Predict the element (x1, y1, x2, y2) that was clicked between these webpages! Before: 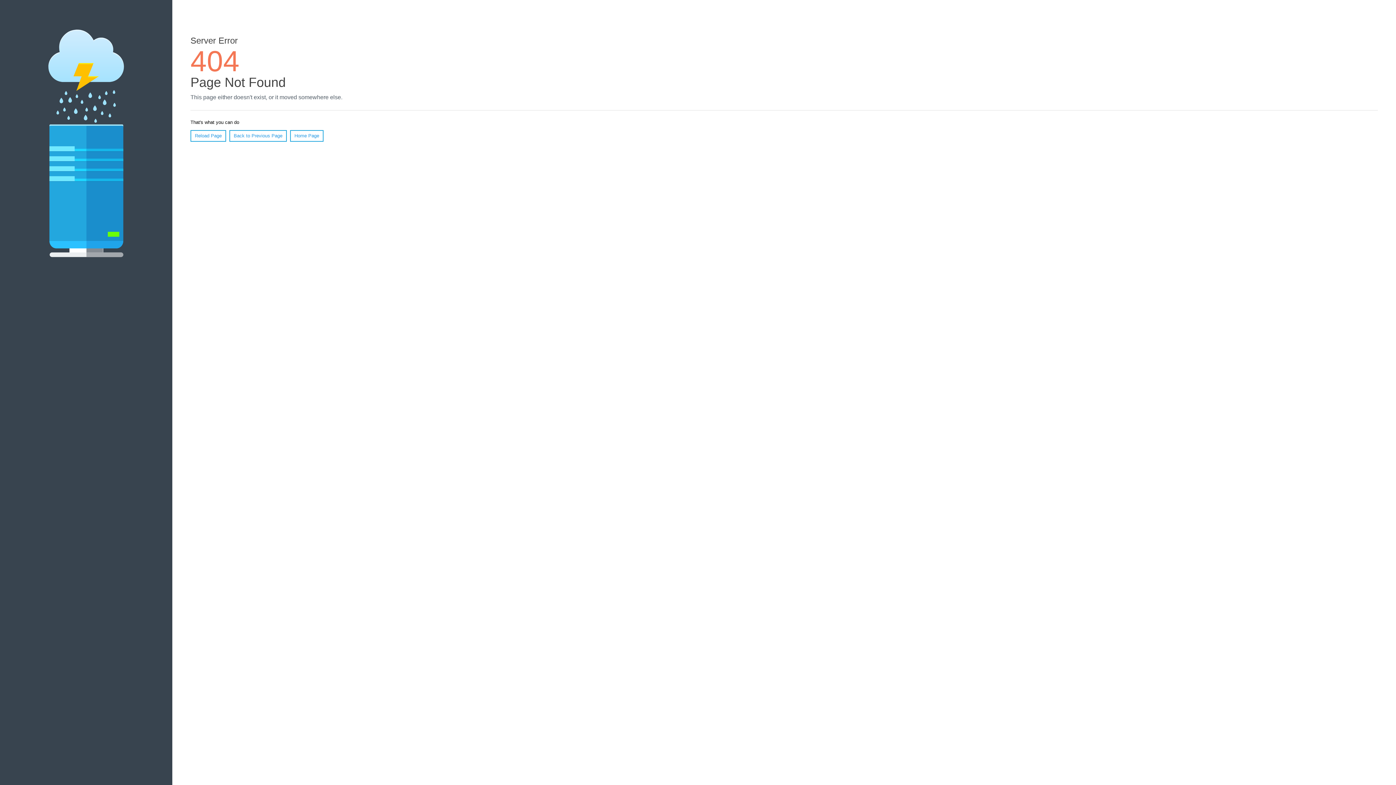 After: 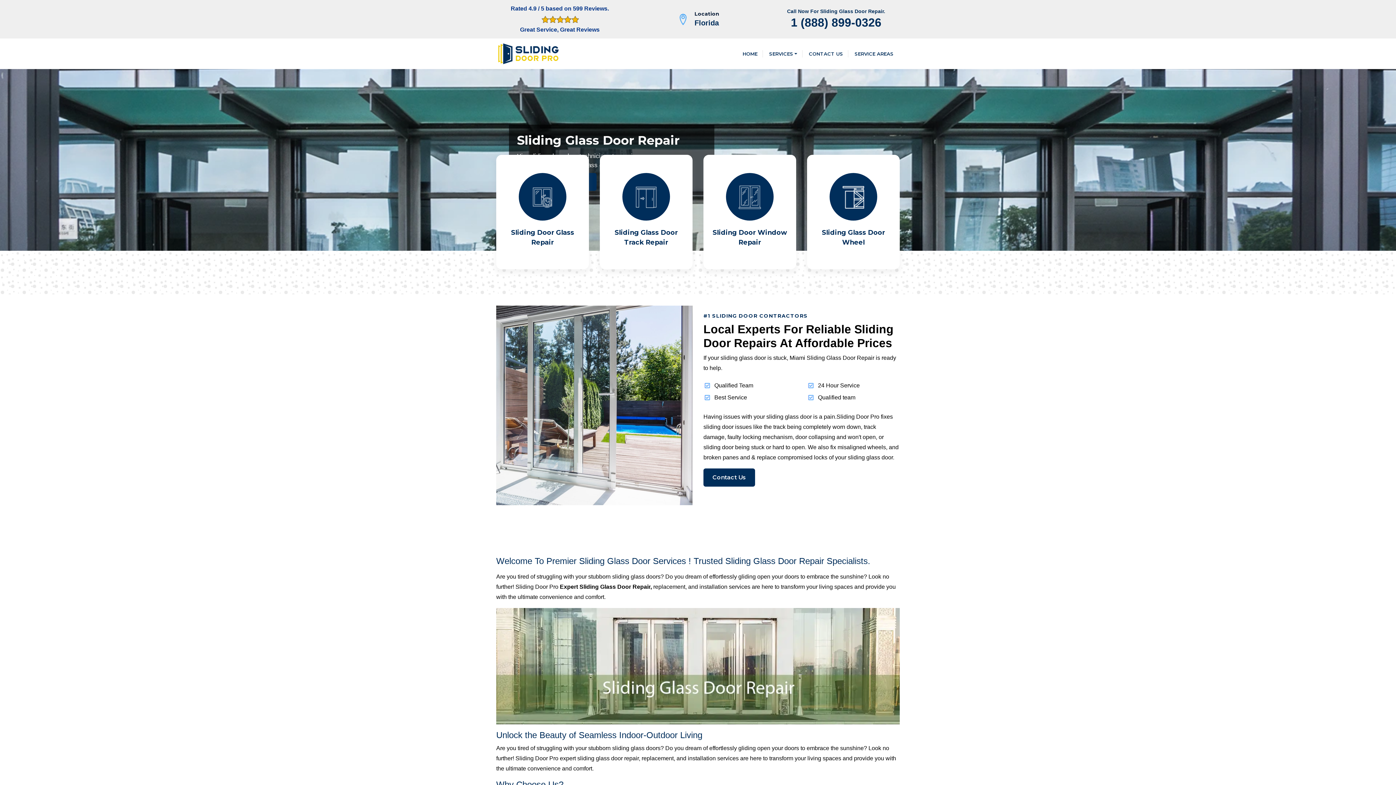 Action: label: Home Page bbox: (290, 130, 323, 141)